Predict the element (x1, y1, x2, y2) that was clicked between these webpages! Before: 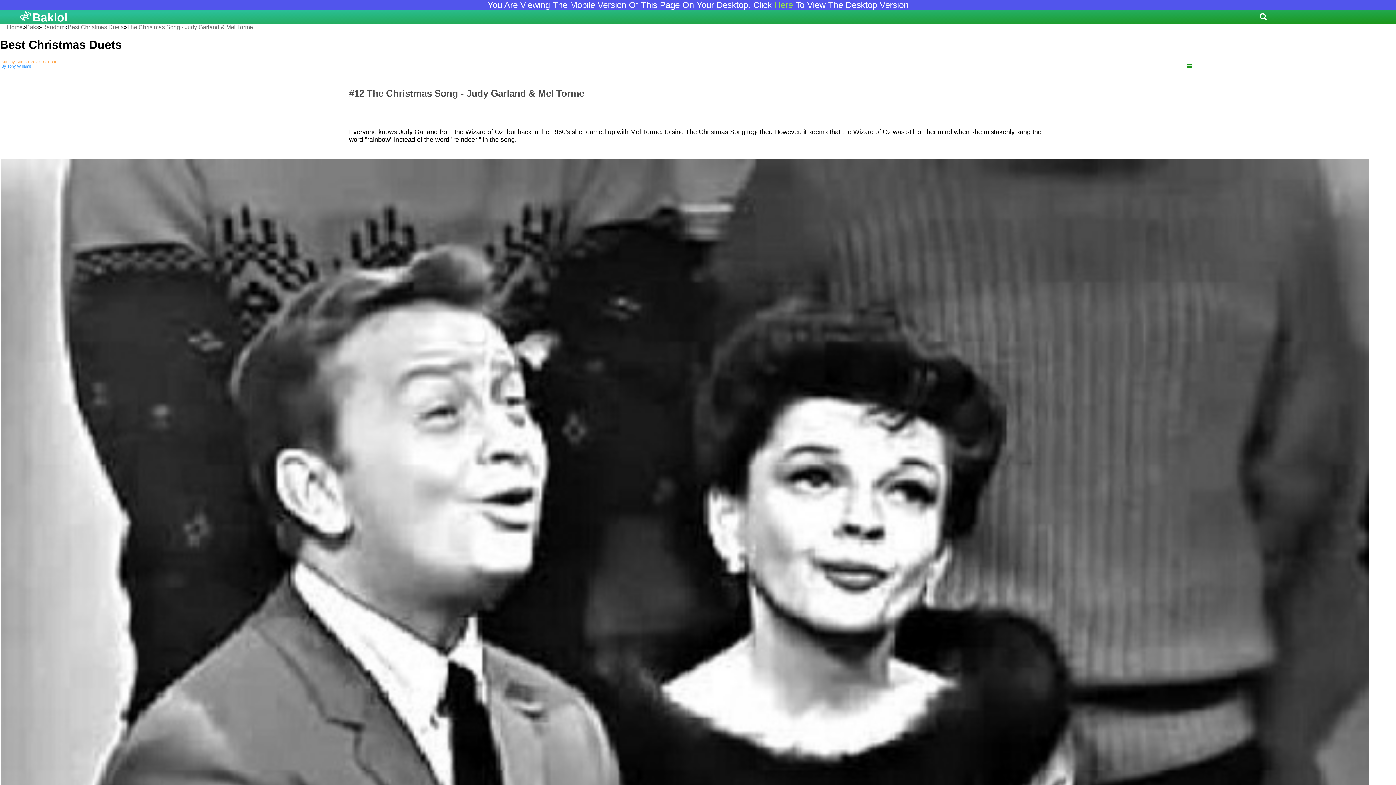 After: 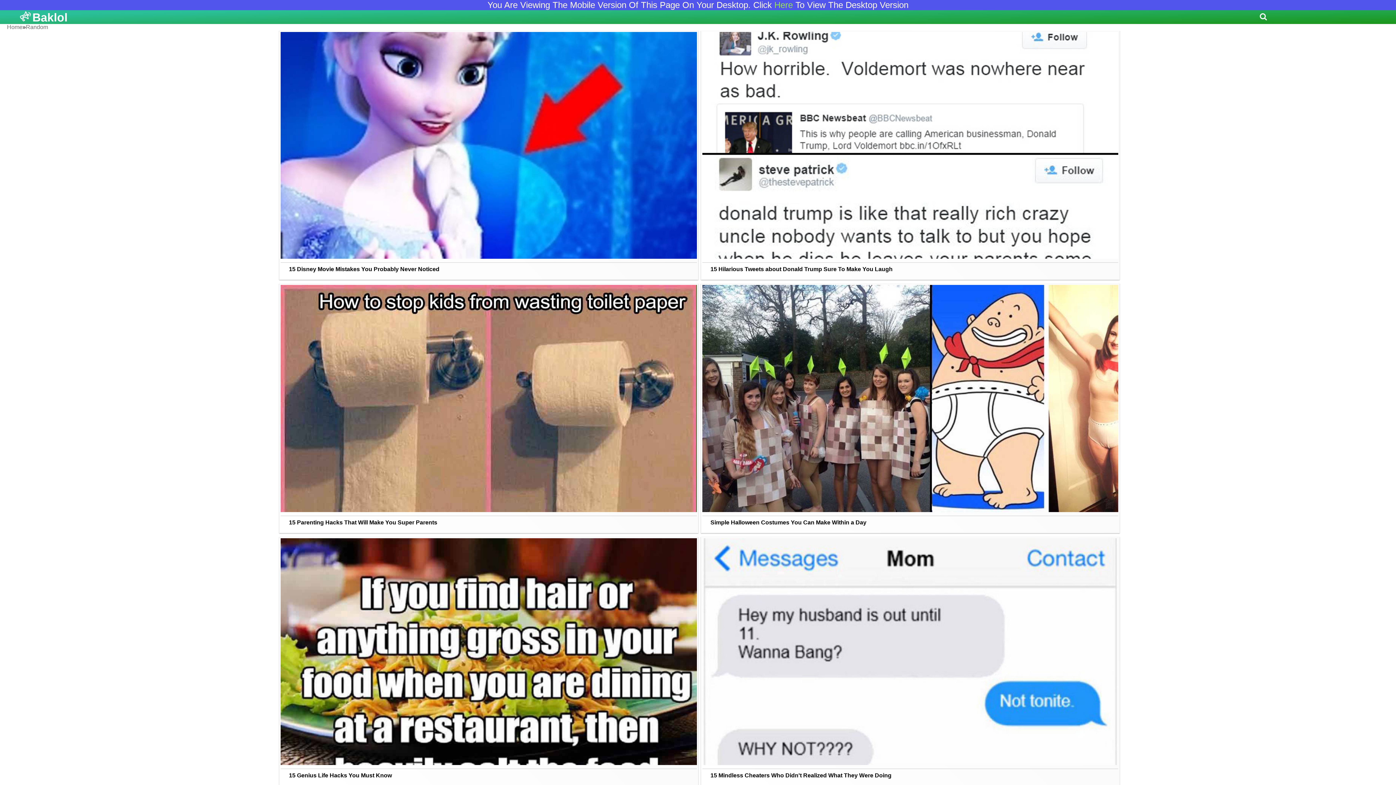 Action: label: Random bbox: (42, 24, 64, 30)